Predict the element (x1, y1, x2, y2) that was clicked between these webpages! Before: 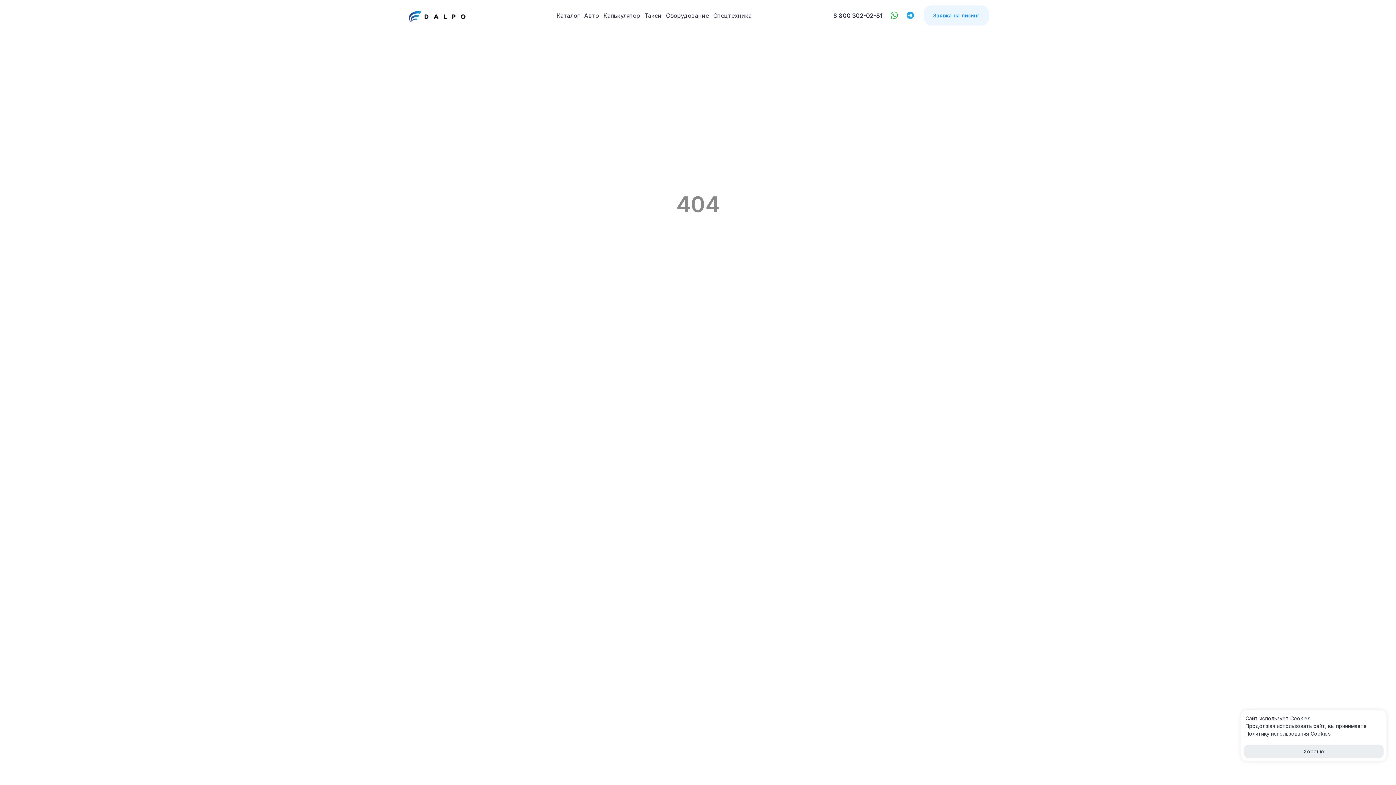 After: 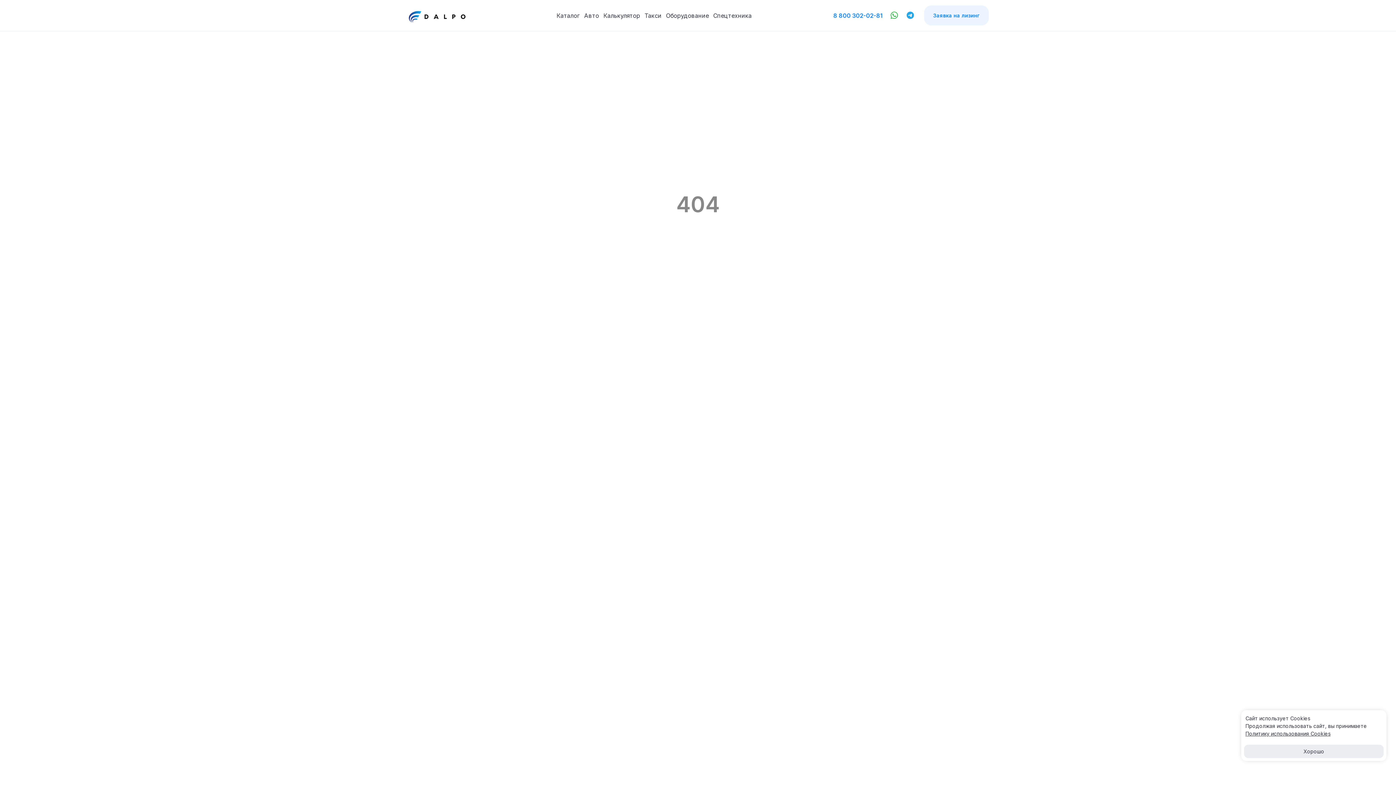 Action: bbox: (833, 11, 882, 19) label: 8 800 302-02-81